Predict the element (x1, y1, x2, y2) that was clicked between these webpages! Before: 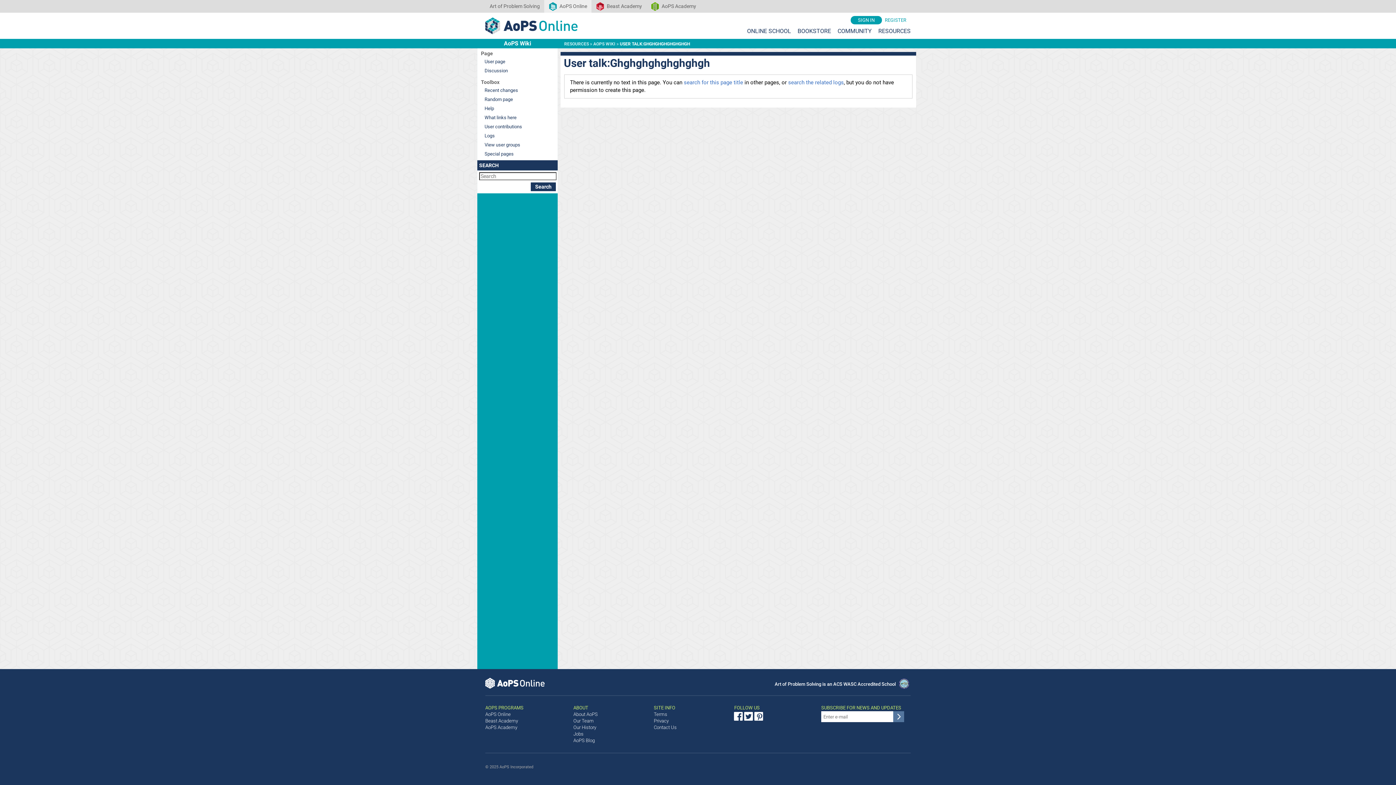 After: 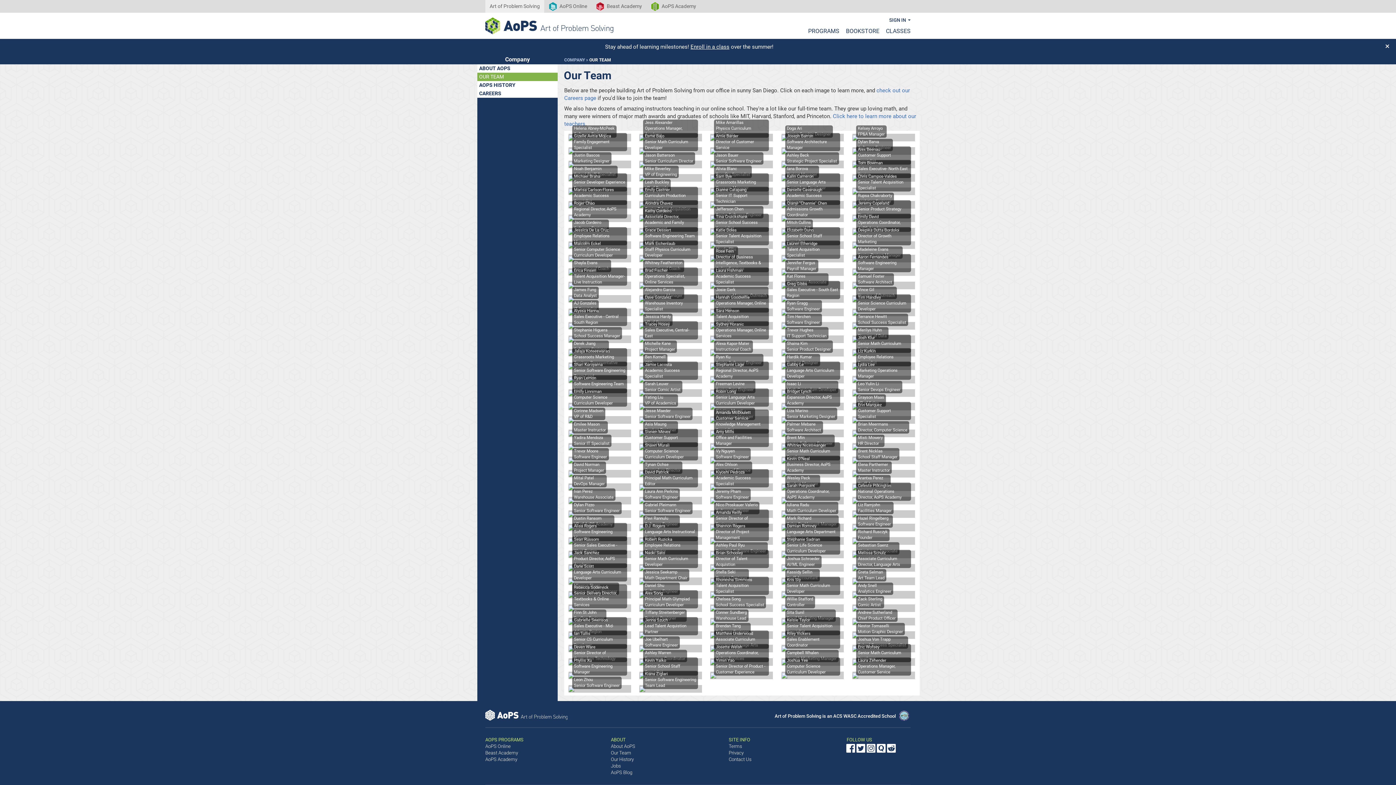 Action: bbox: (573, 718, 593, 724) label: Our Team